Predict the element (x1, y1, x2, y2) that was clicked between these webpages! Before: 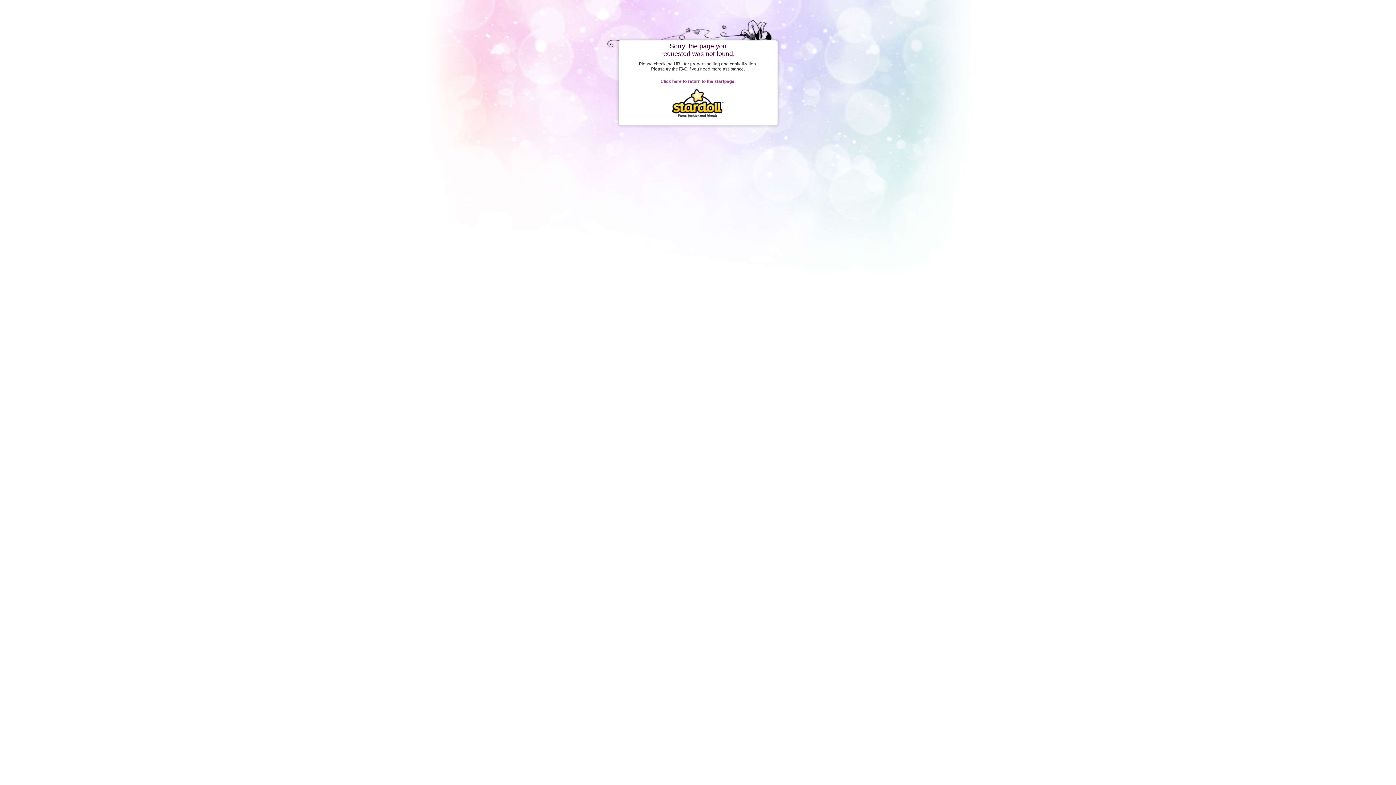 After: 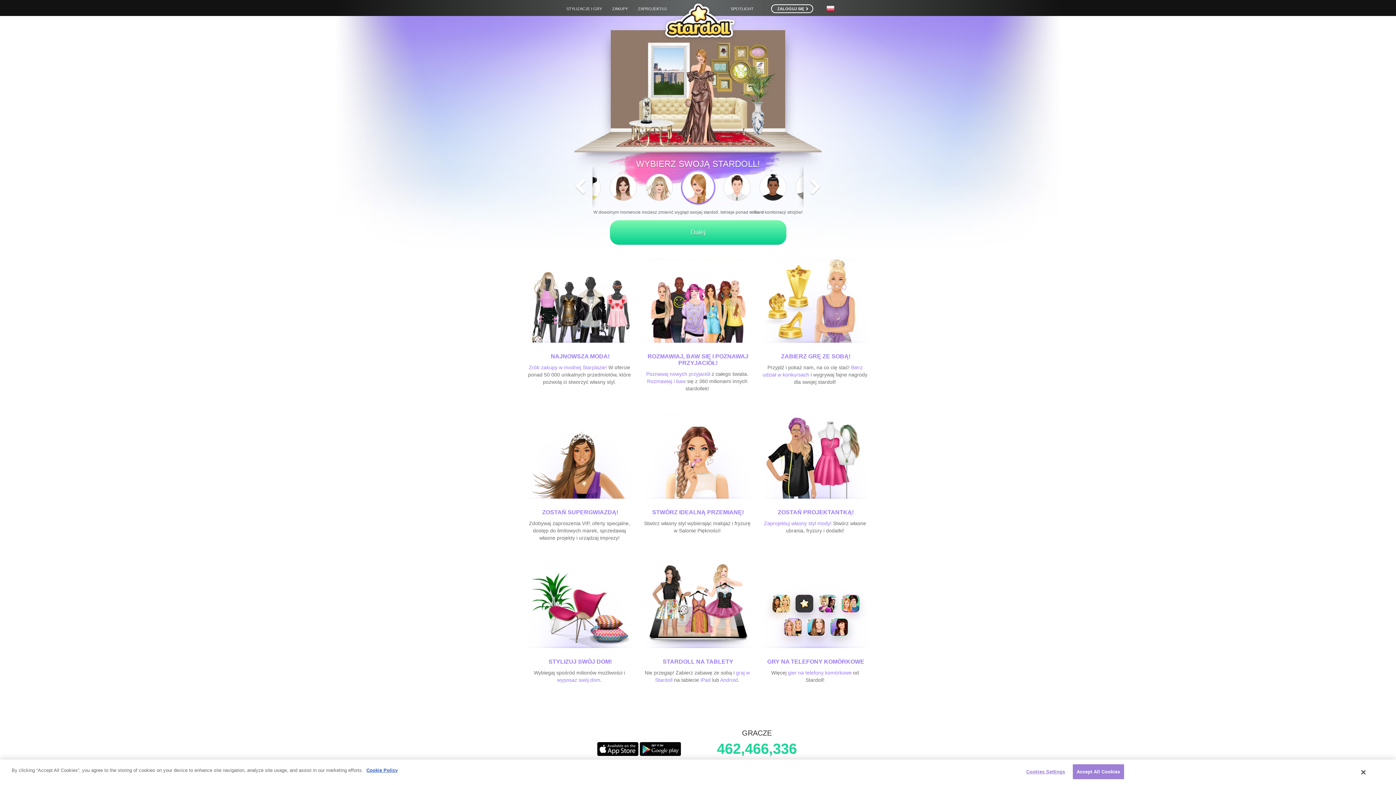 Action: bbox: (672, 113, 724, 118)